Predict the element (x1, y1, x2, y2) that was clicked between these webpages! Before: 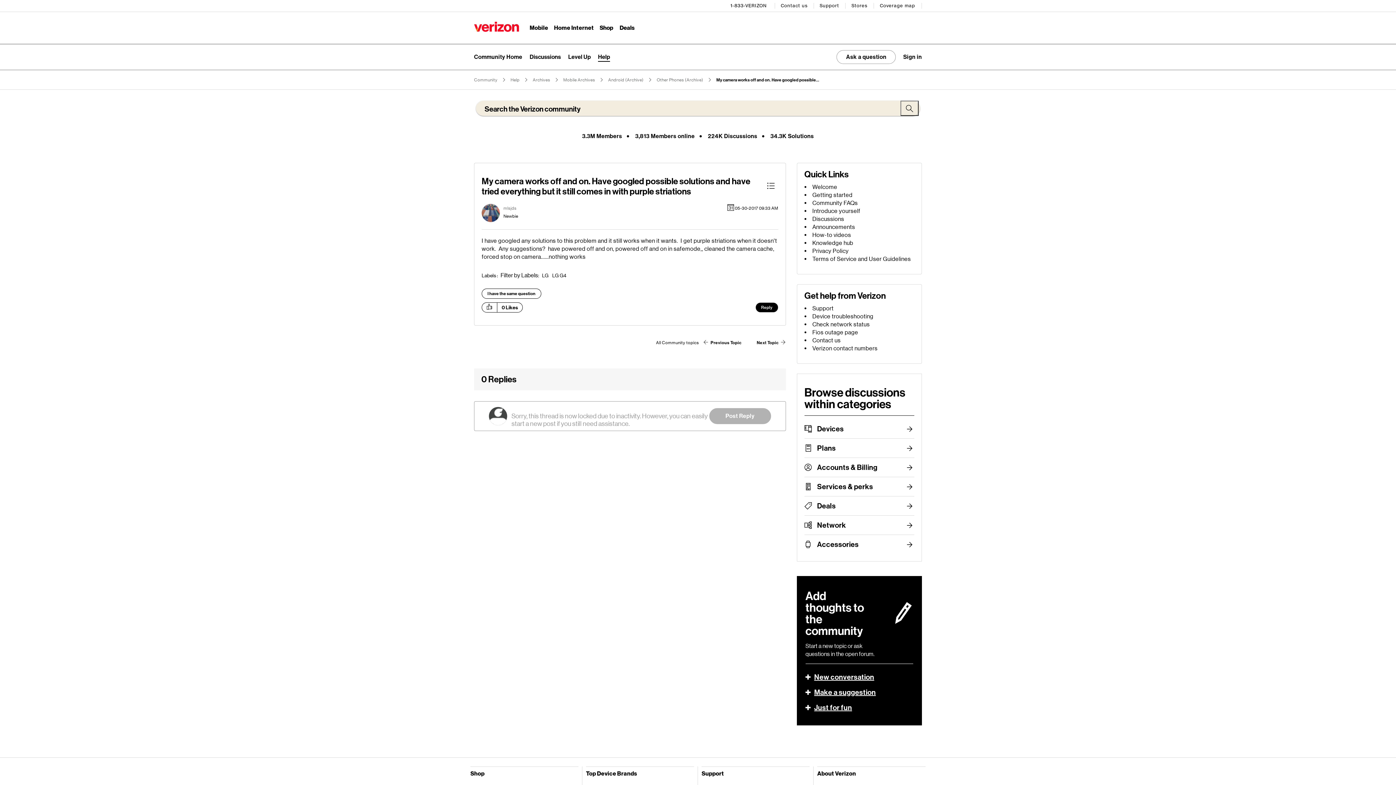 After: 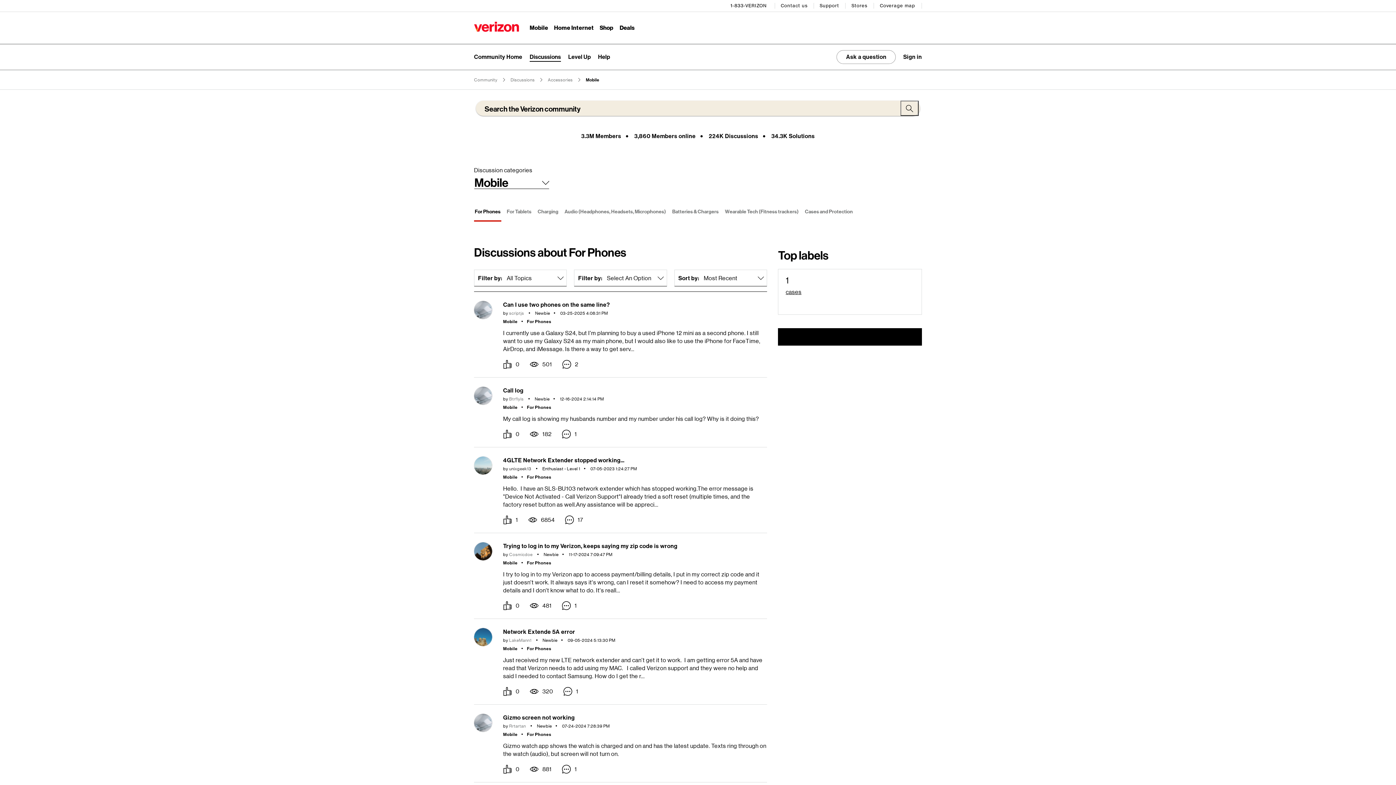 Action: label: Accessories bbox: (817, 535, 914, 554)